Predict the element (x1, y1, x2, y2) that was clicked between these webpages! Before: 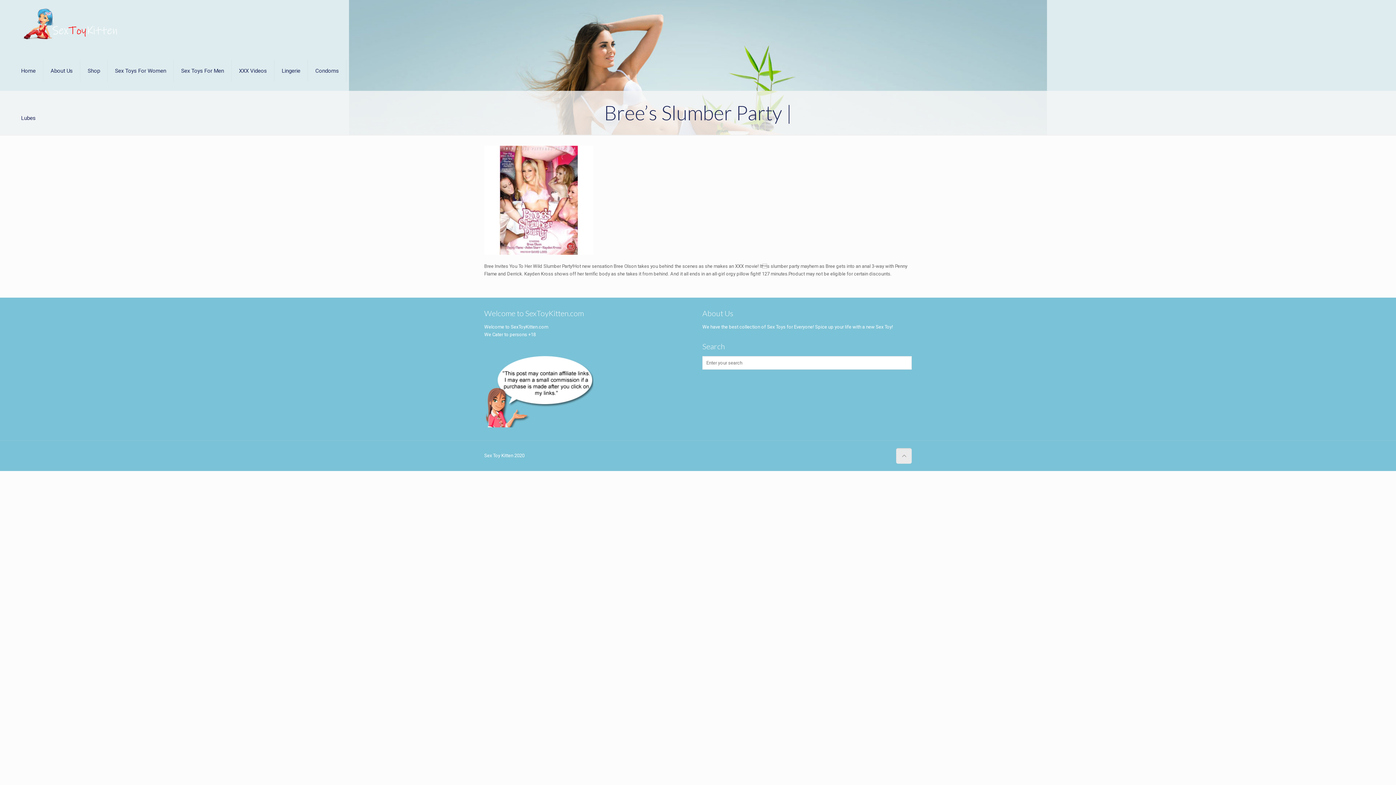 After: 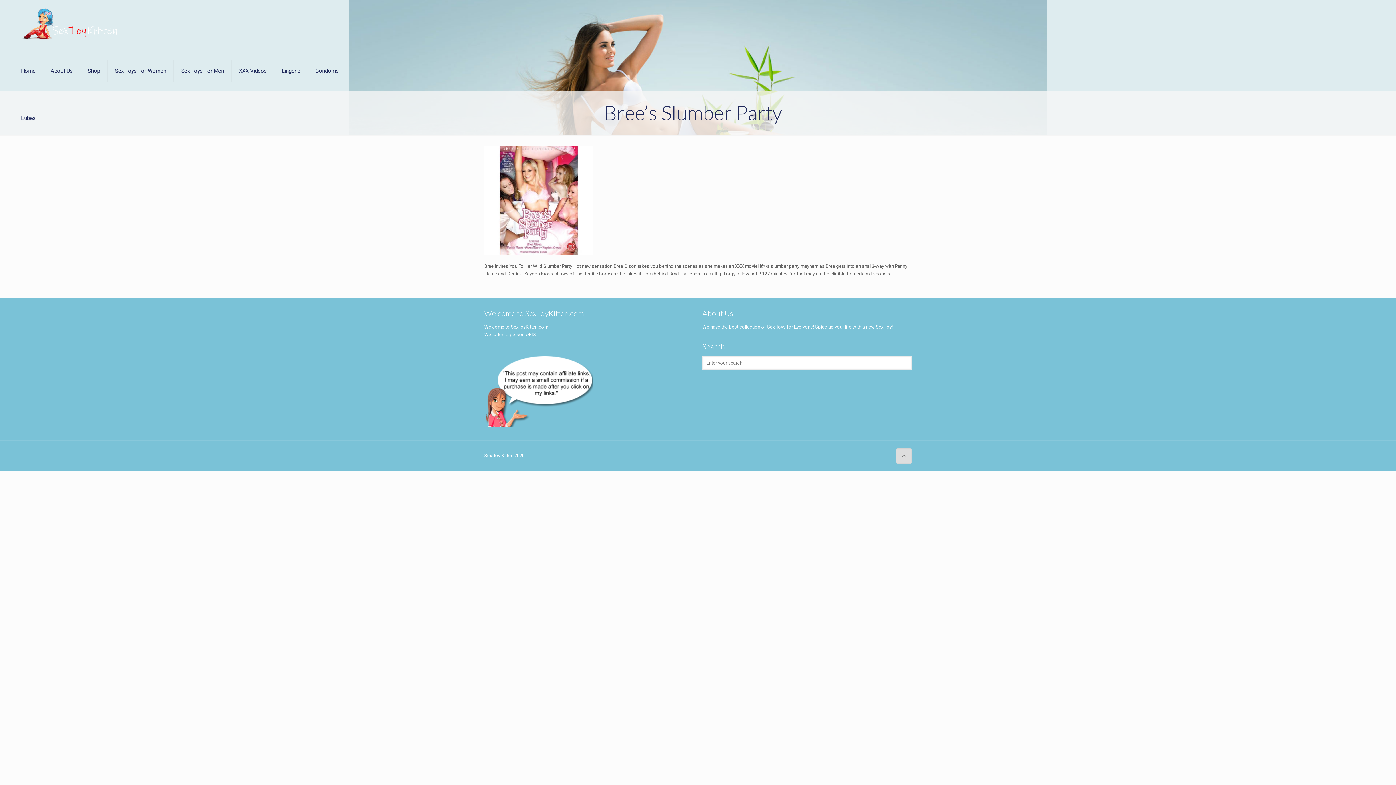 Action: bbox: (896, 448, 912, 464)